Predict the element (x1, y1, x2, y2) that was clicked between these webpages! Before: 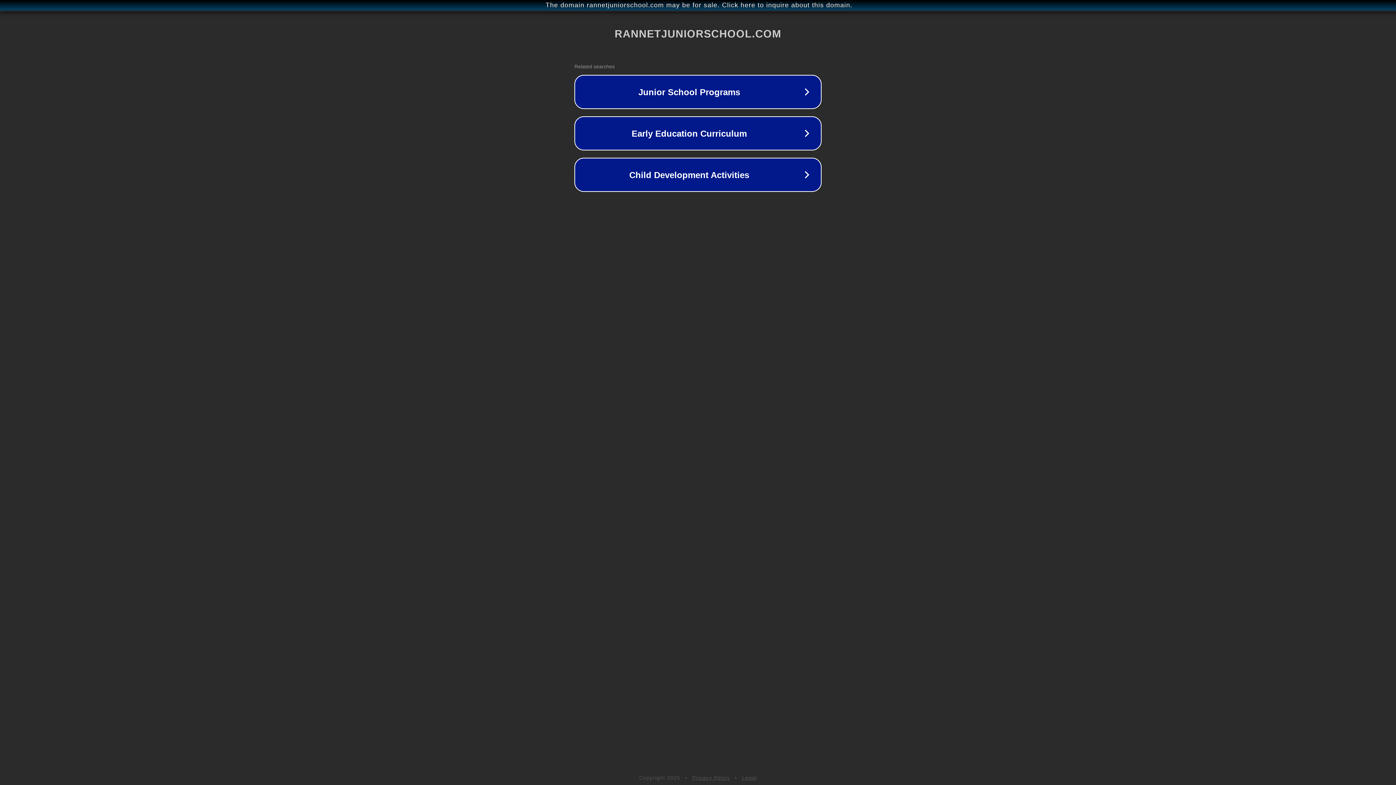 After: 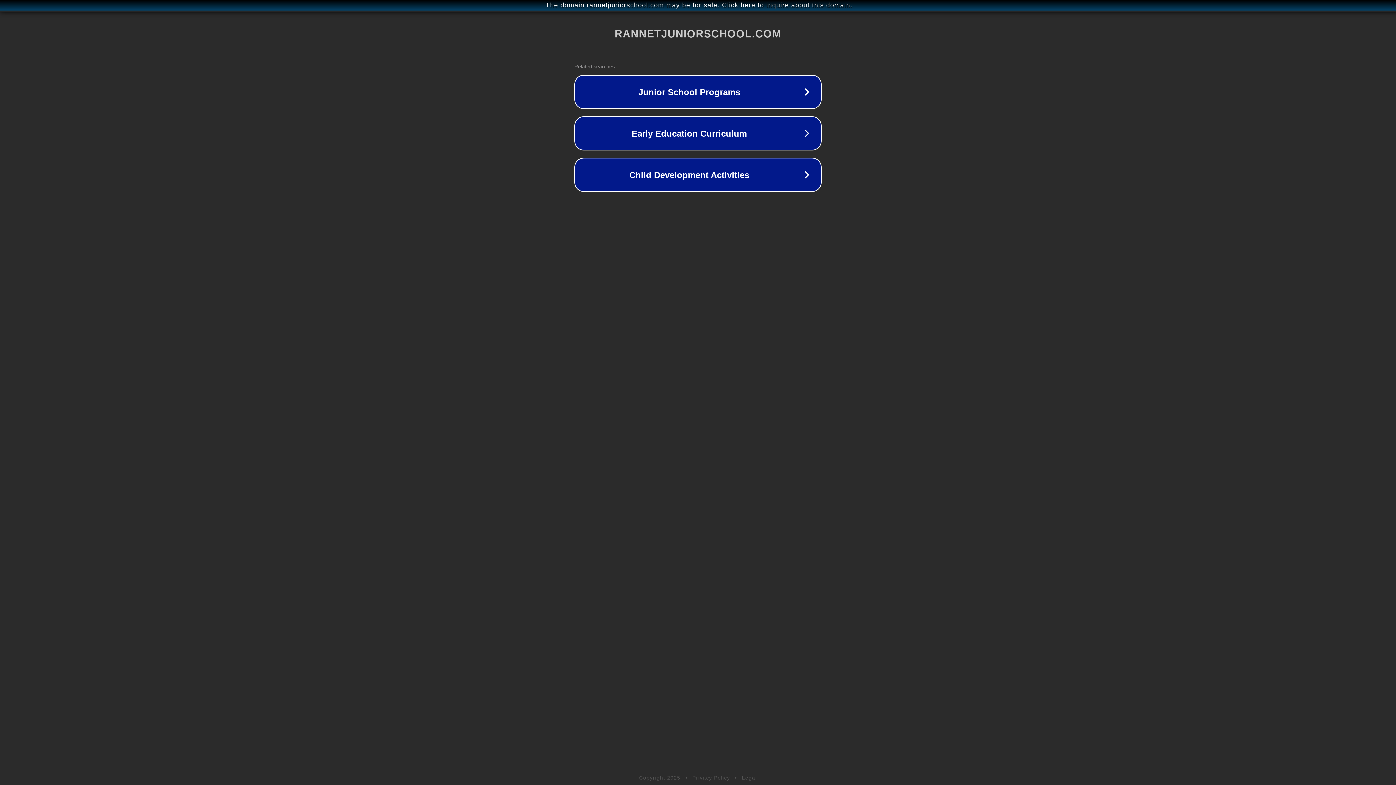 Action: label: Privacy Policy bbox: (692, 775, 730, 781)